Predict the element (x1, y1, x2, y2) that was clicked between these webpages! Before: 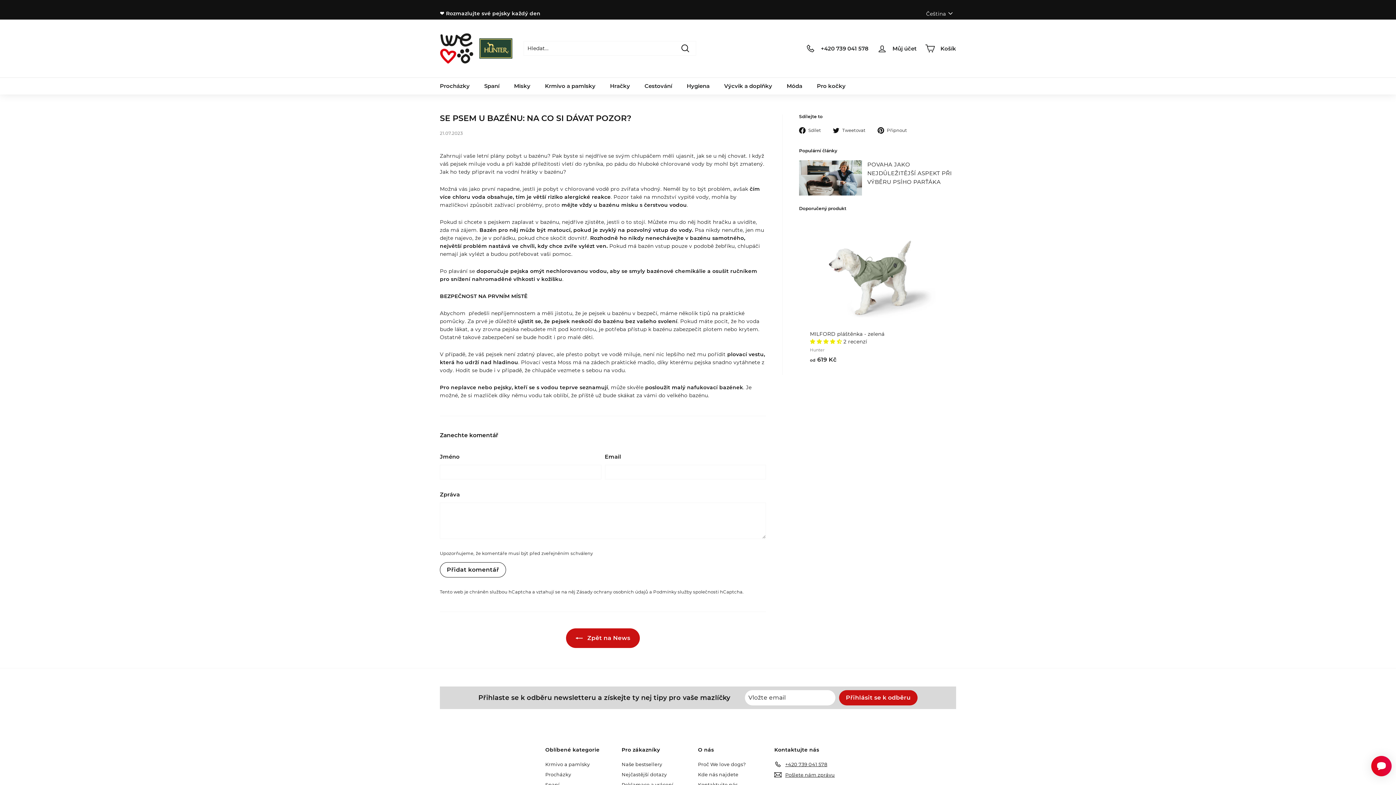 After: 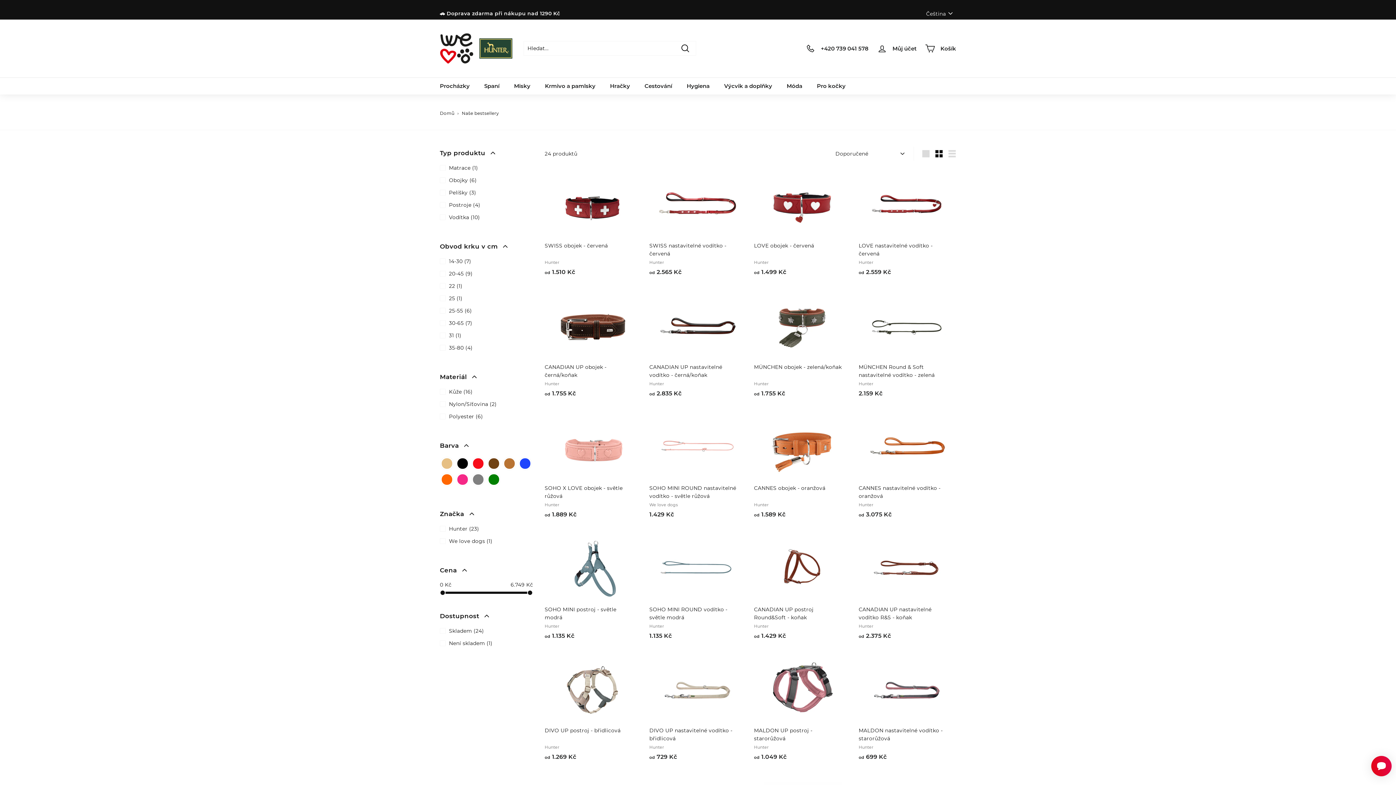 Action: bbox: (621, 759, 662, 769) label: Naše bestsellery